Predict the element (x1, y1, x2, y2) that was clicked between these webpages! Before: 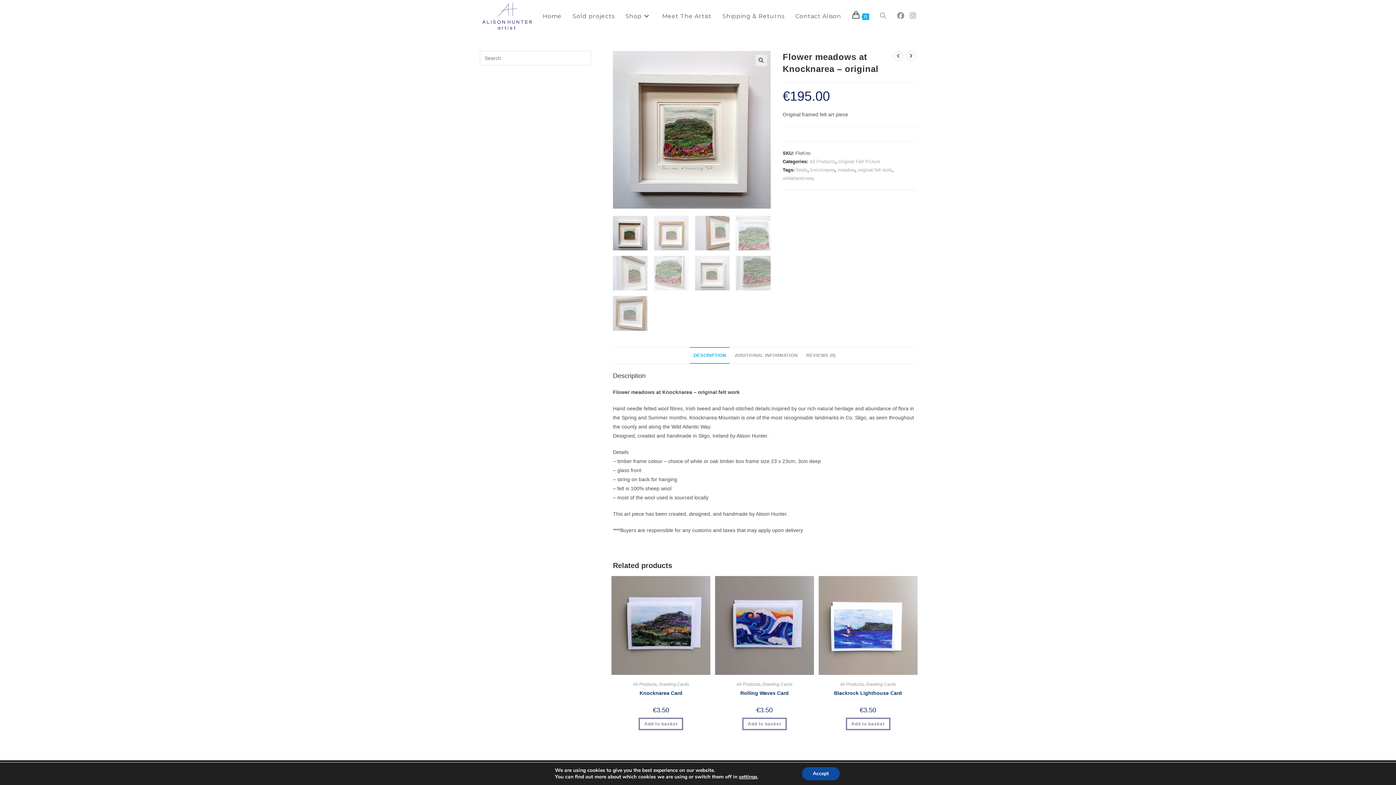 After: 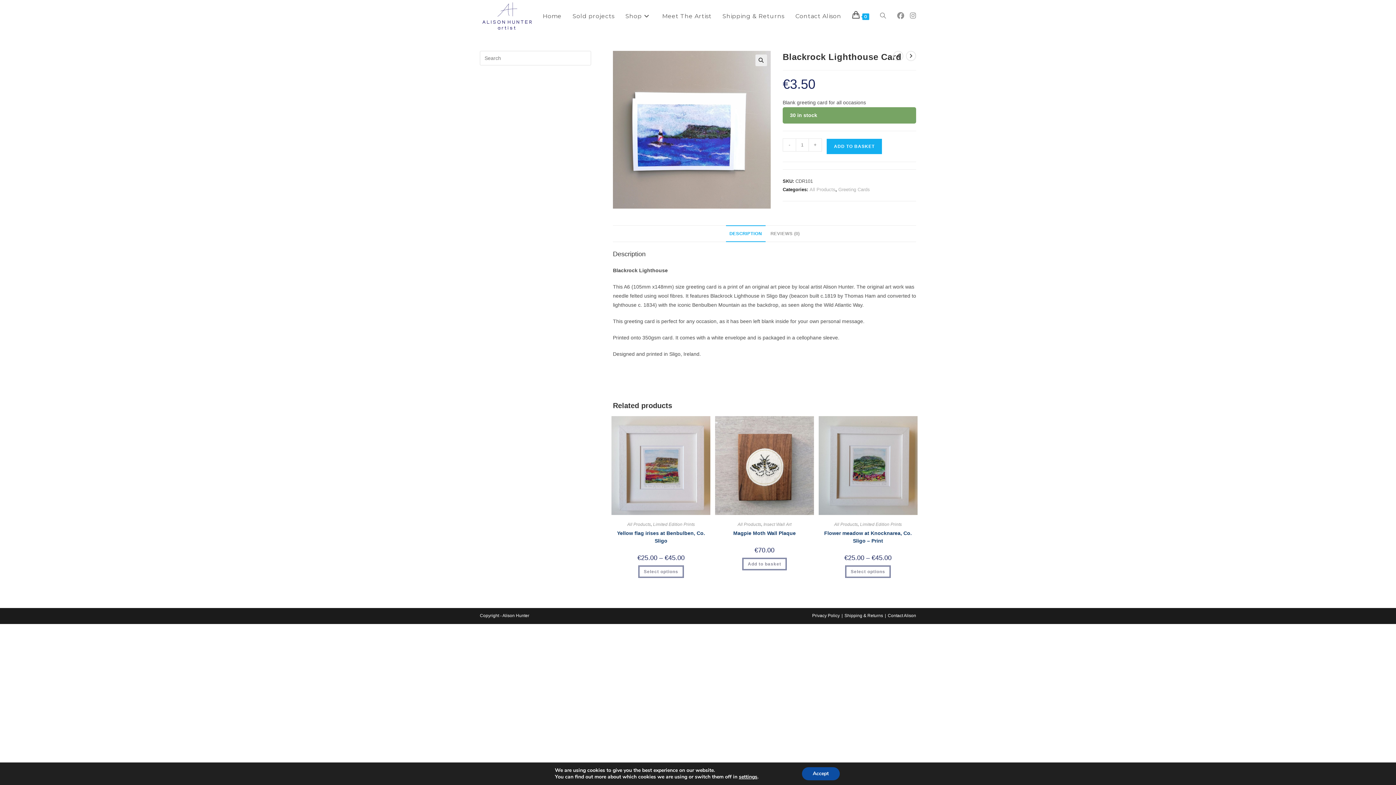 Action: label: Blackrock Lighthouse Card bbox: (834, 689, 902, 697)